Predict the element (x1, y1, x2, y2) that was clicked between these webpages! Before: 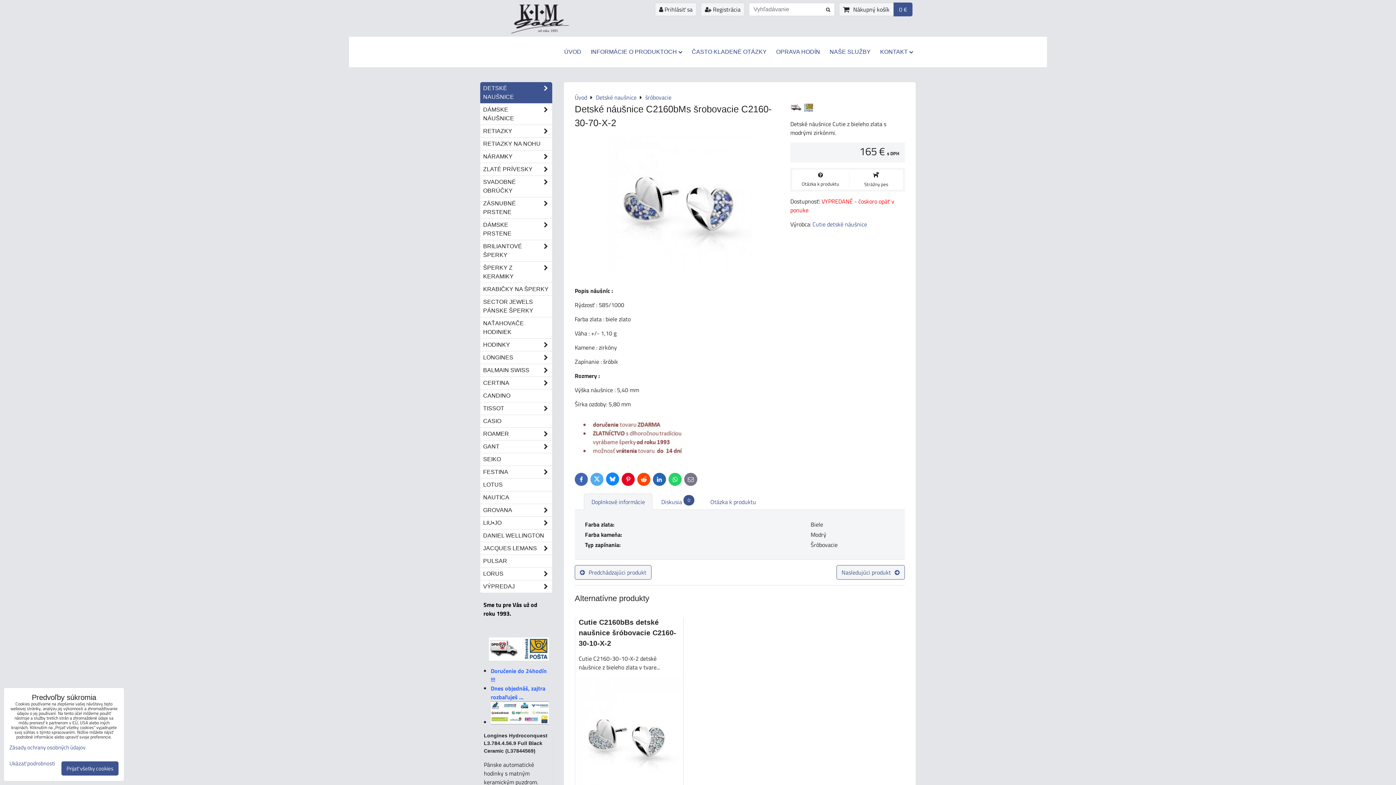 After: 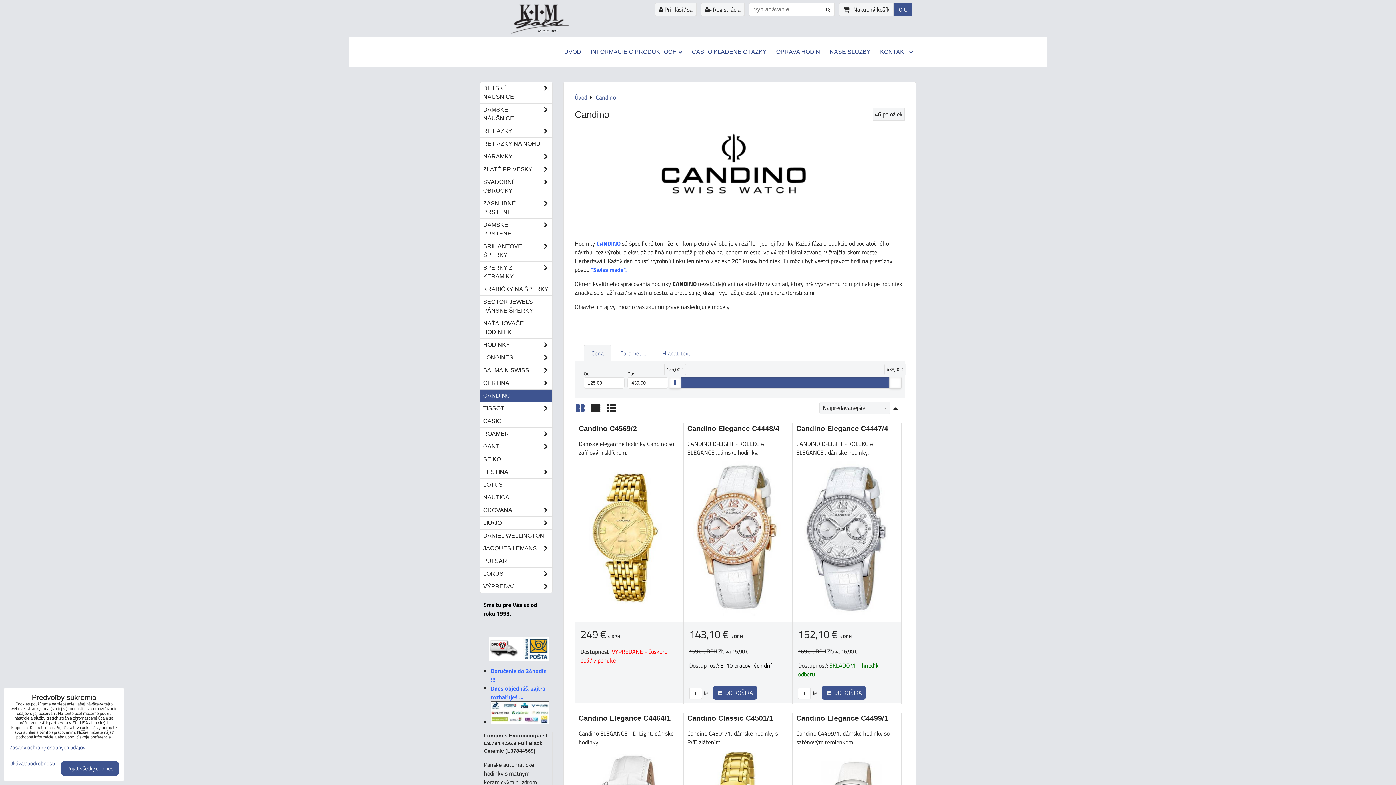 Action: label: CANDINO bbox: (480, 389, 552, 402)